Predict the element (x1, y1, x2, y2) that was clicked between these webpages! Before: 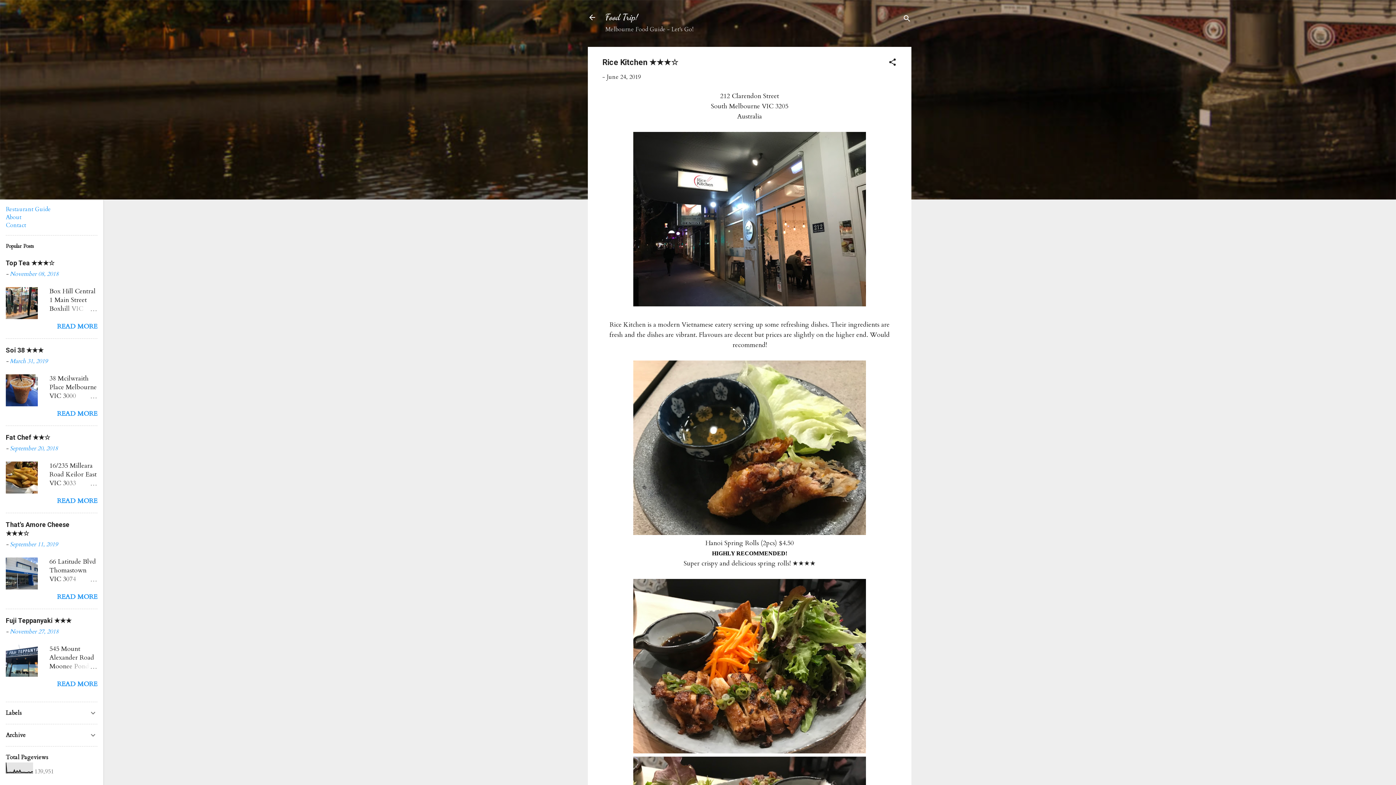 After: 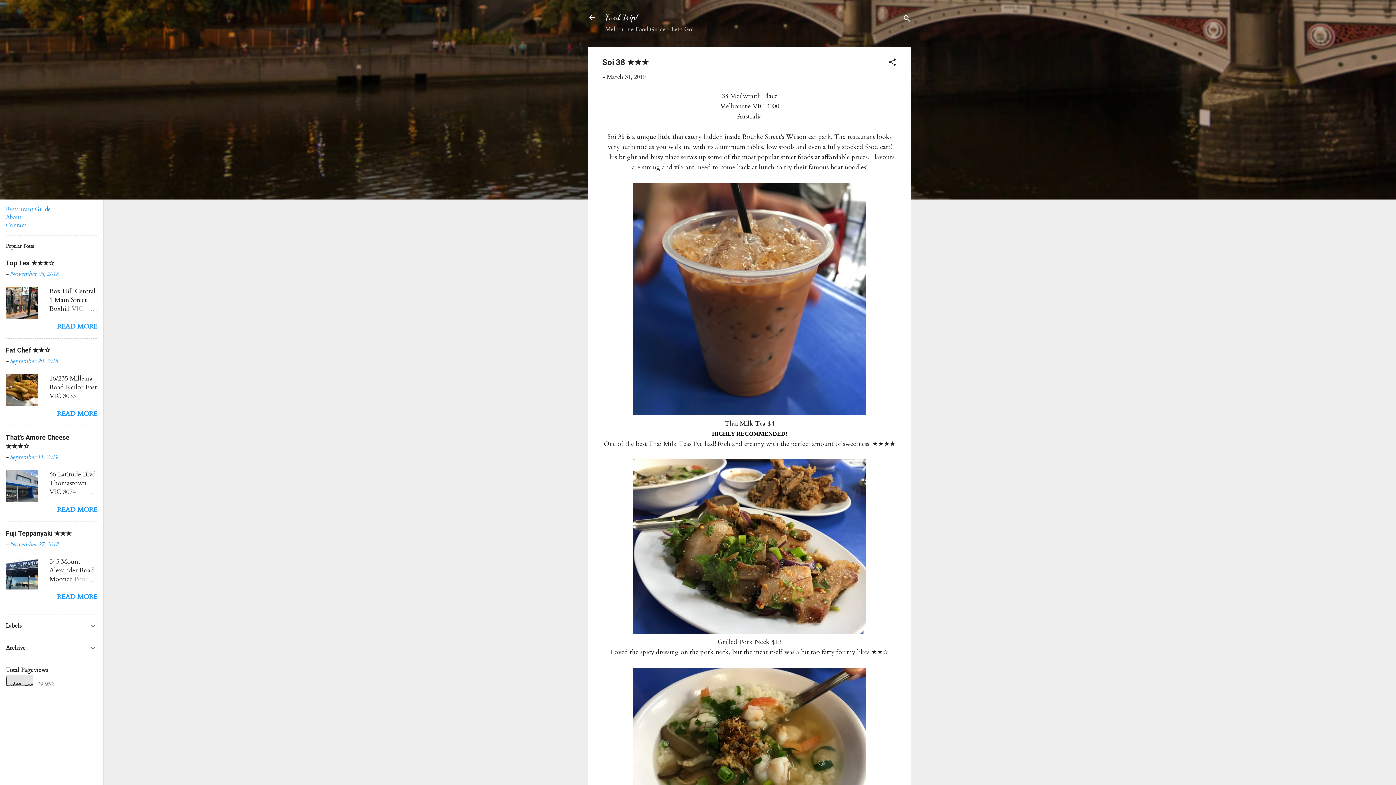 Action: bbox: (57, 409, 97, 418) label: READ MORE